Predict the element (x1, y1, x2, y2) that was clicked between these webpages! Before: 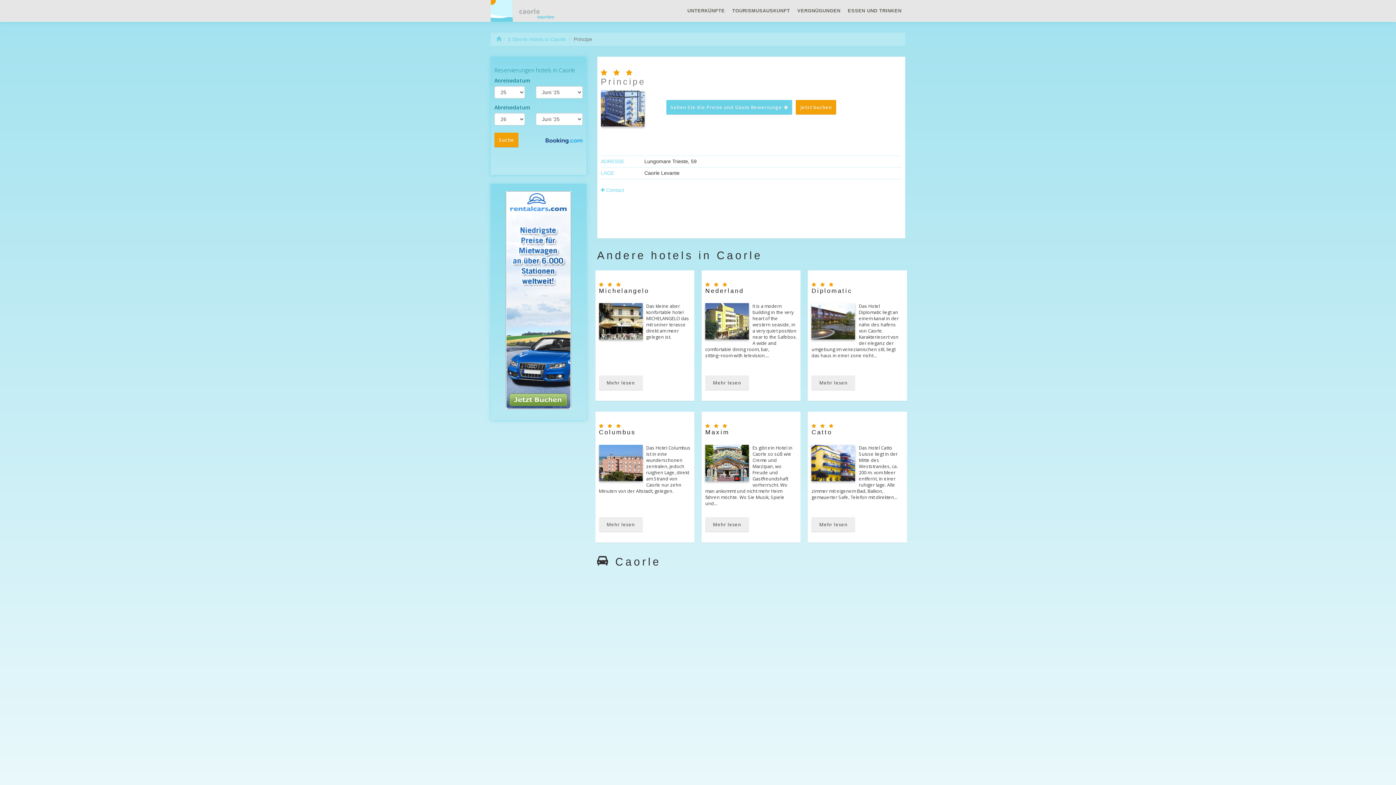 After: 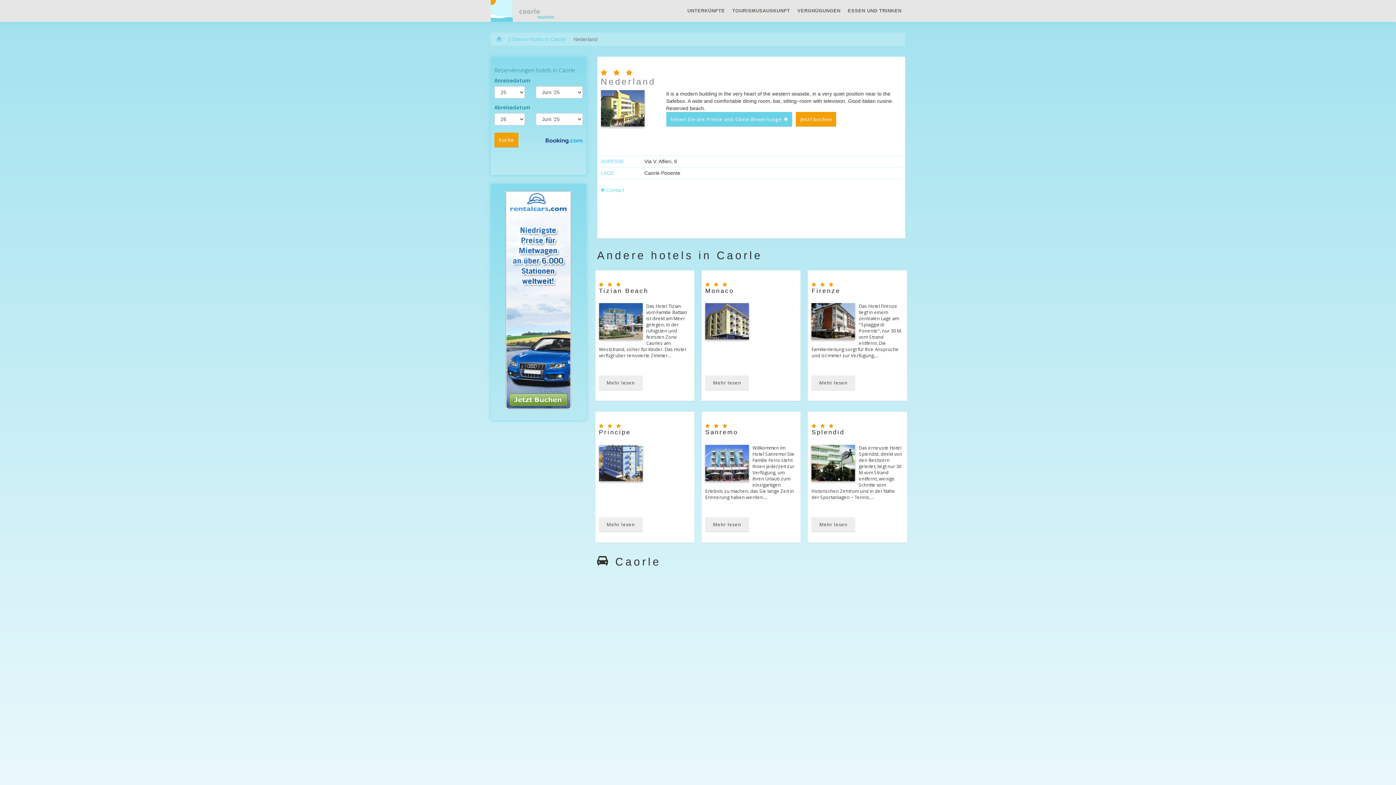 Action: bbox: (705, 375, 749, 390) label: Mehr lesen